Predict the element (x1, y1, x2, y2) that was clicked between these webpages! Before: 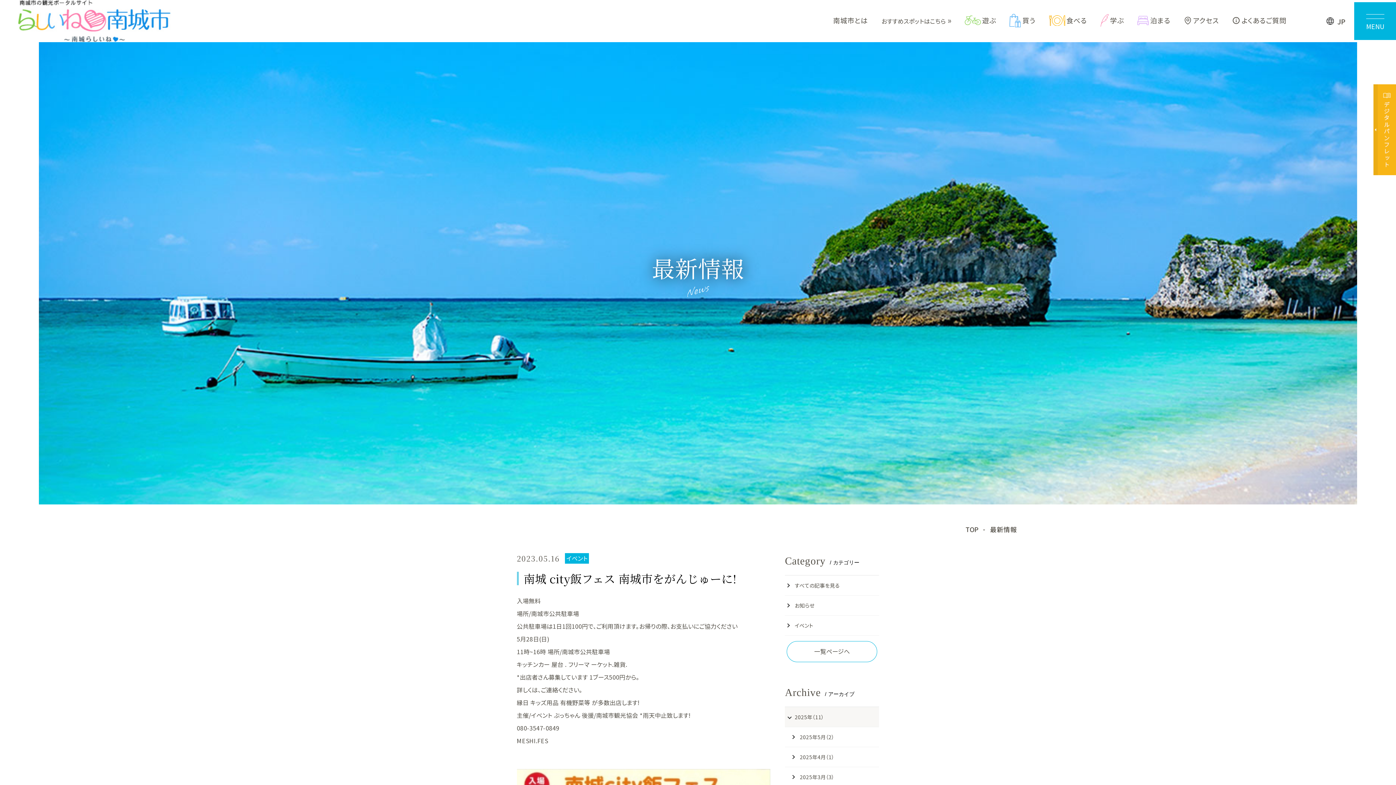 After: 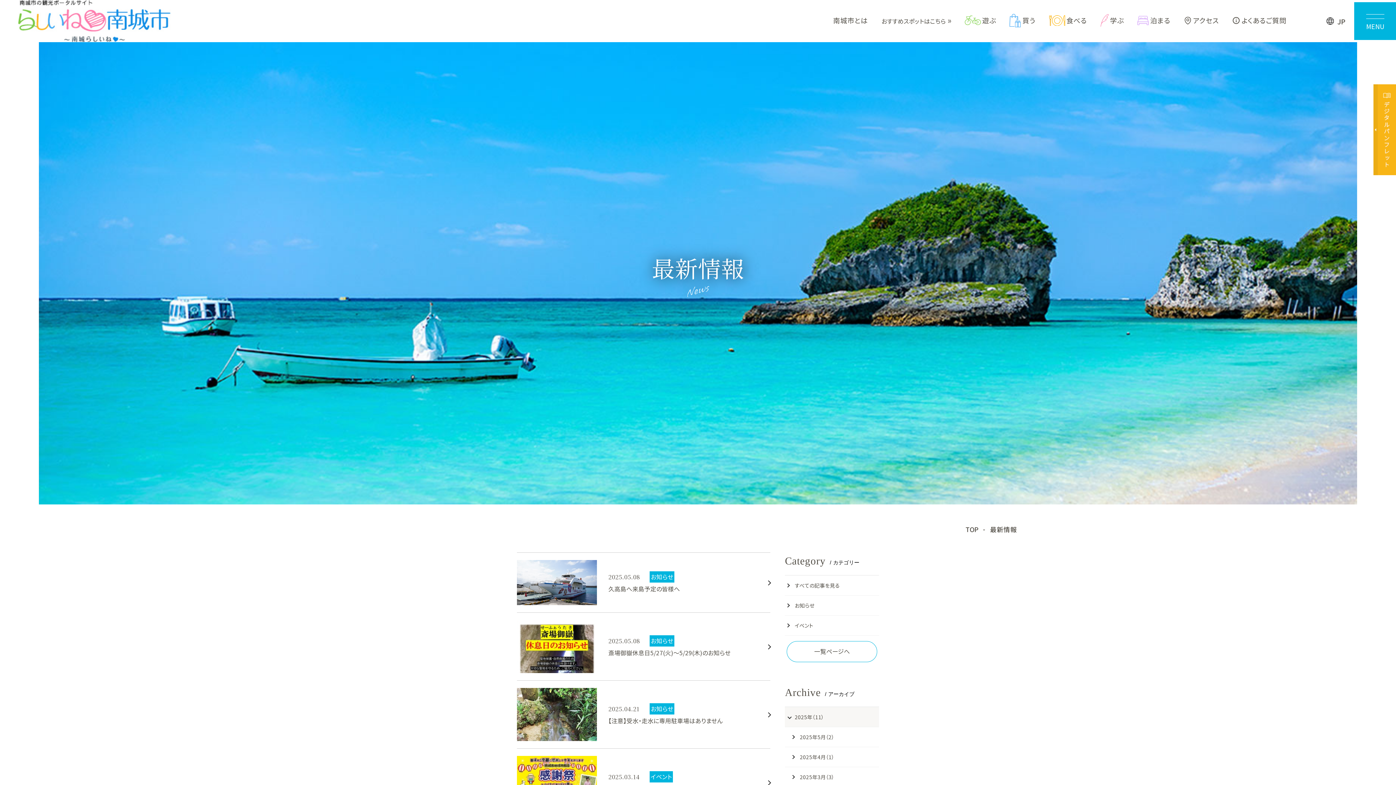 Action: bbox: (787, 641, 877, 662) label: 一覧ページへ